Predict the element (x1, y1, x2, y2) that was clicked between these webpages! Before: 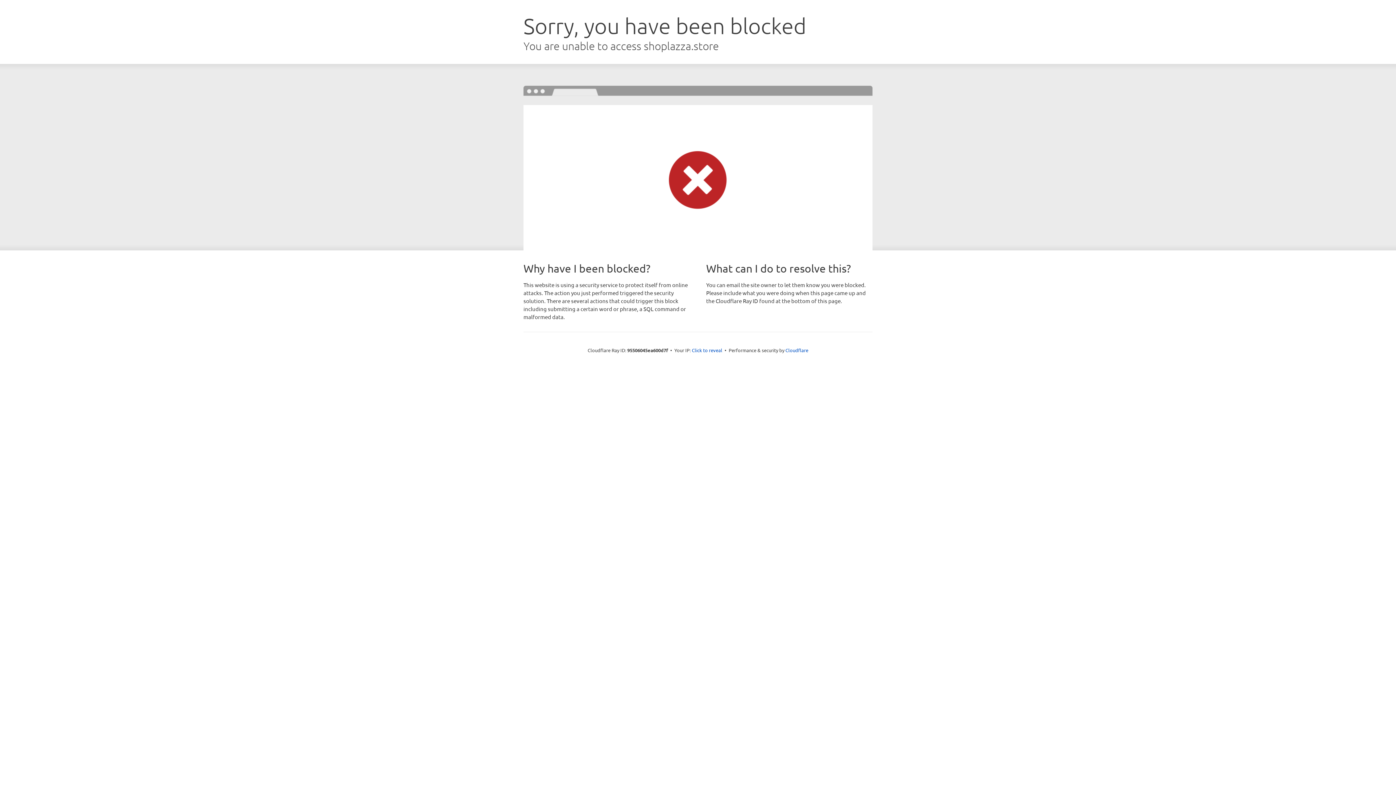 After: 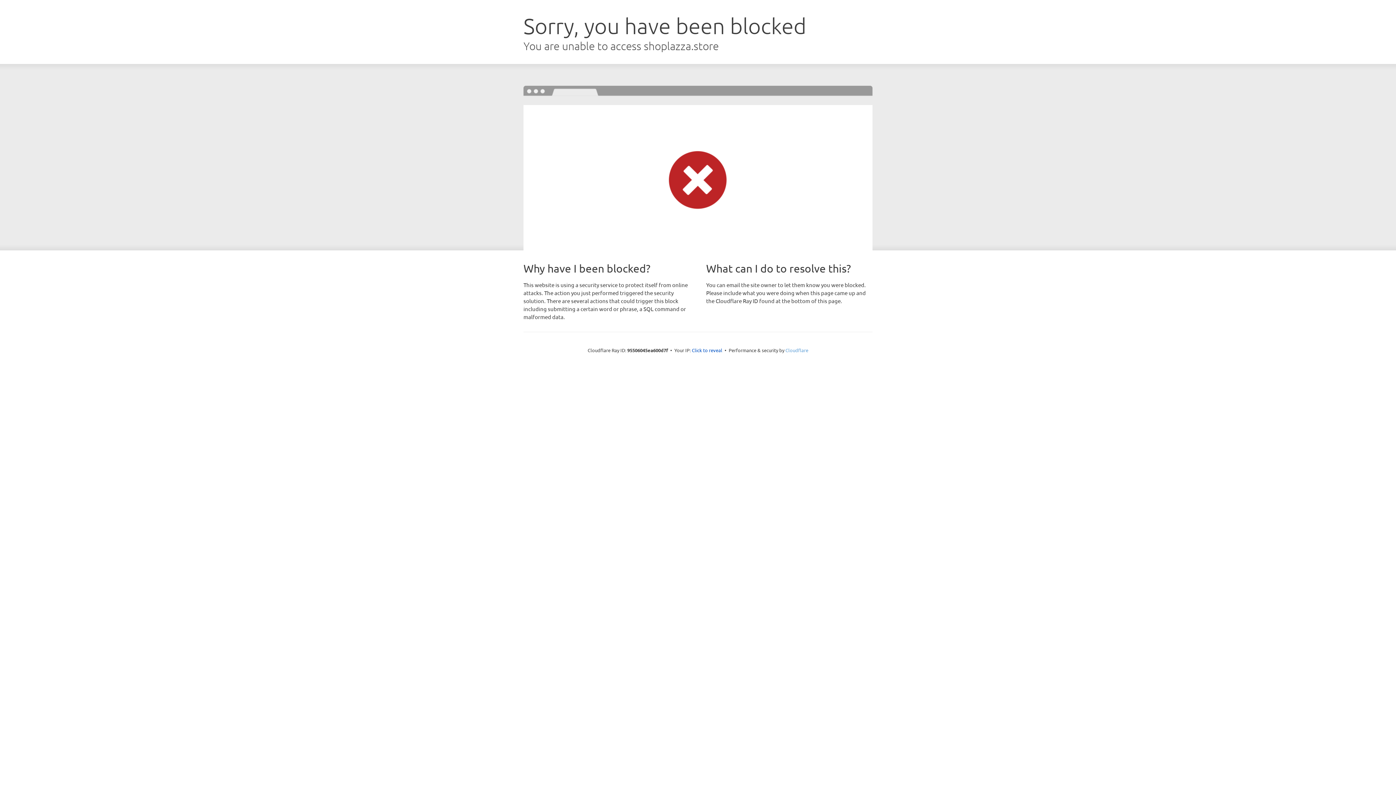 Action: bbox: (785, 347, 808, 353) label: Cloudflare